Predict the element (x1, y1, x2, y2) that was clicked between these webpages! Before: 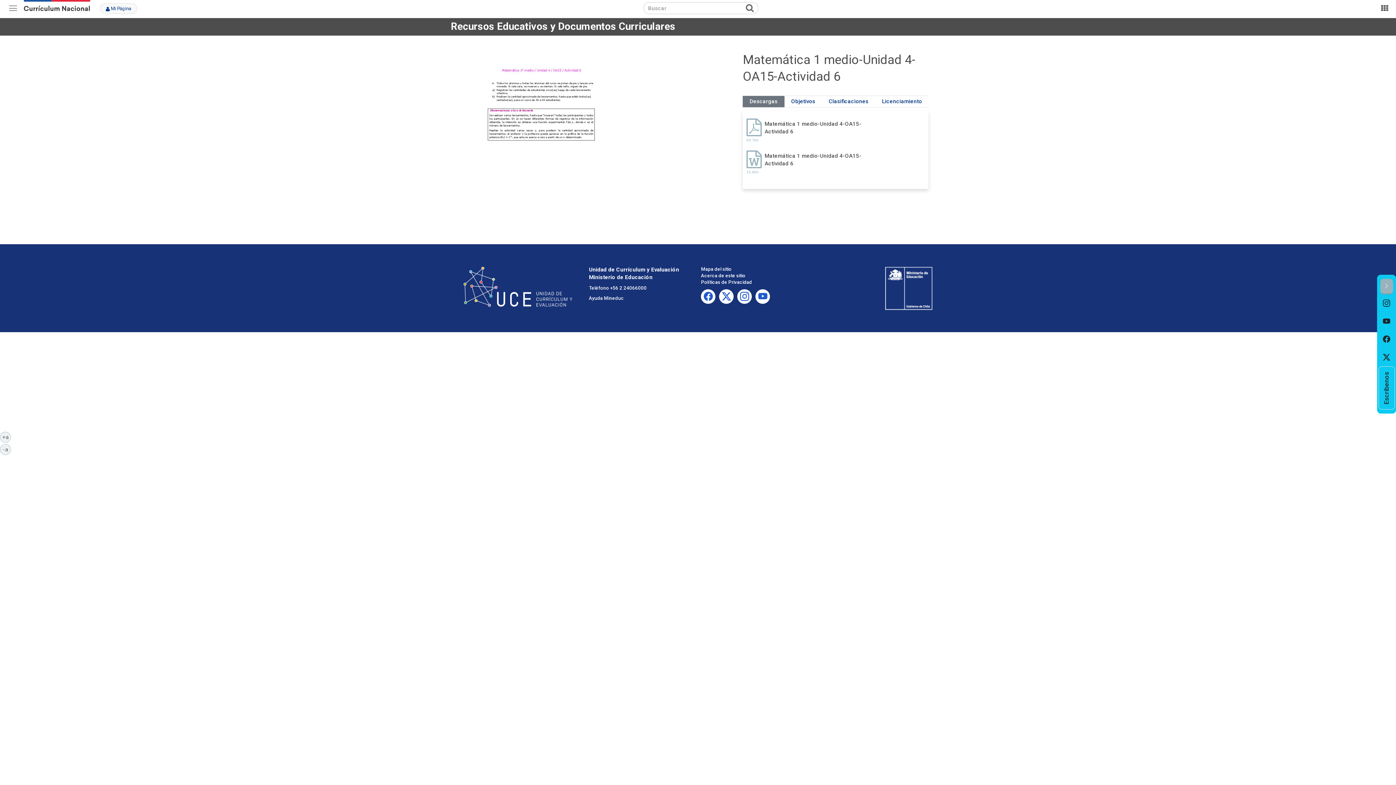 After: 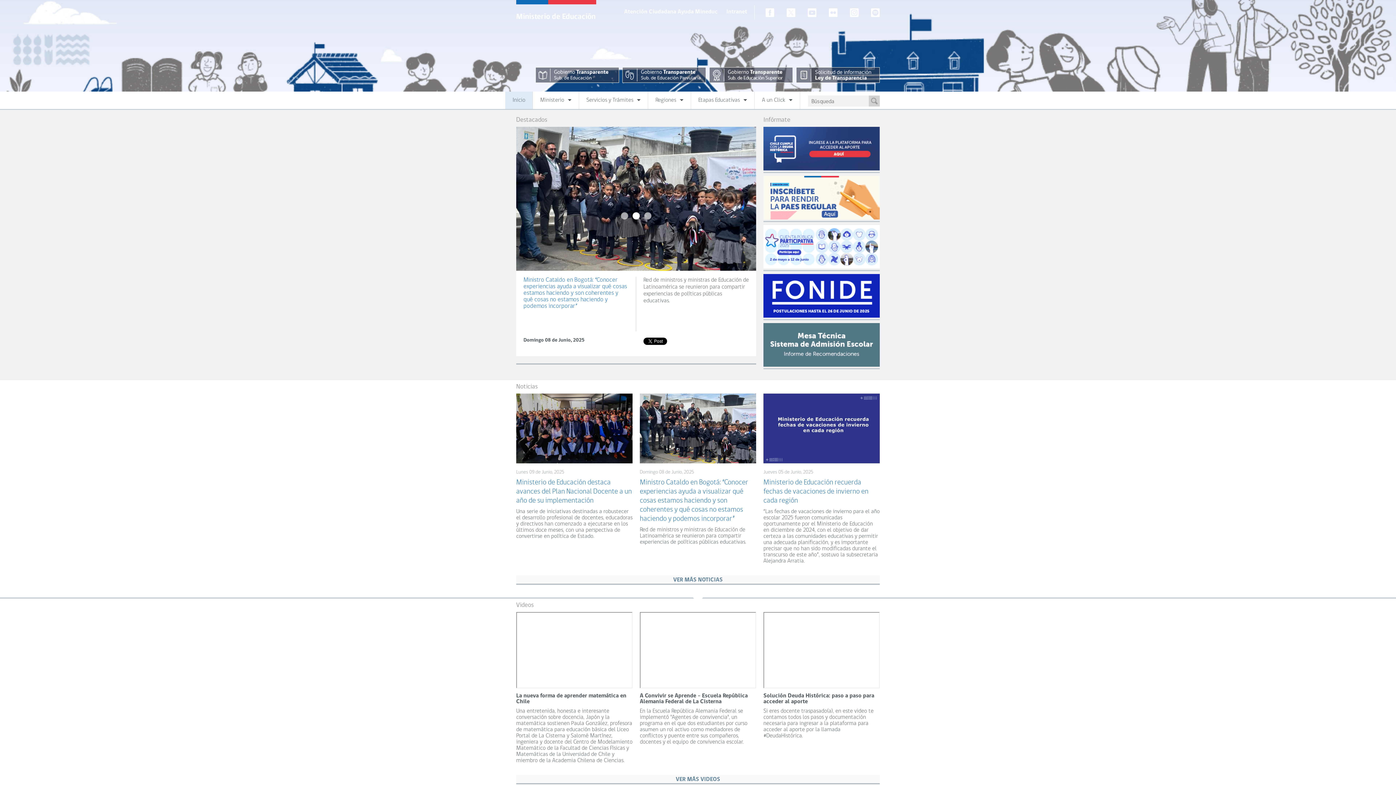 Action: bbox: (885, 266, 932, 310)